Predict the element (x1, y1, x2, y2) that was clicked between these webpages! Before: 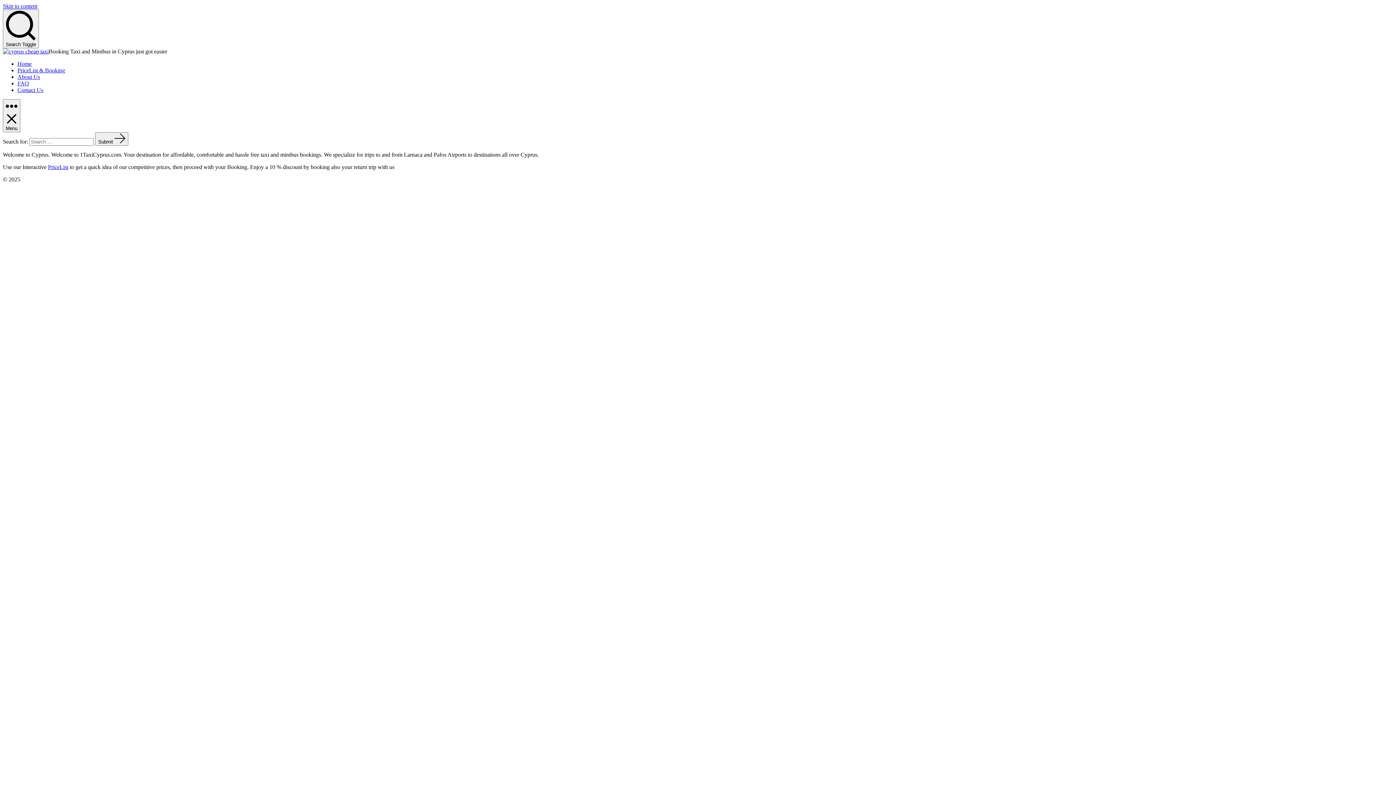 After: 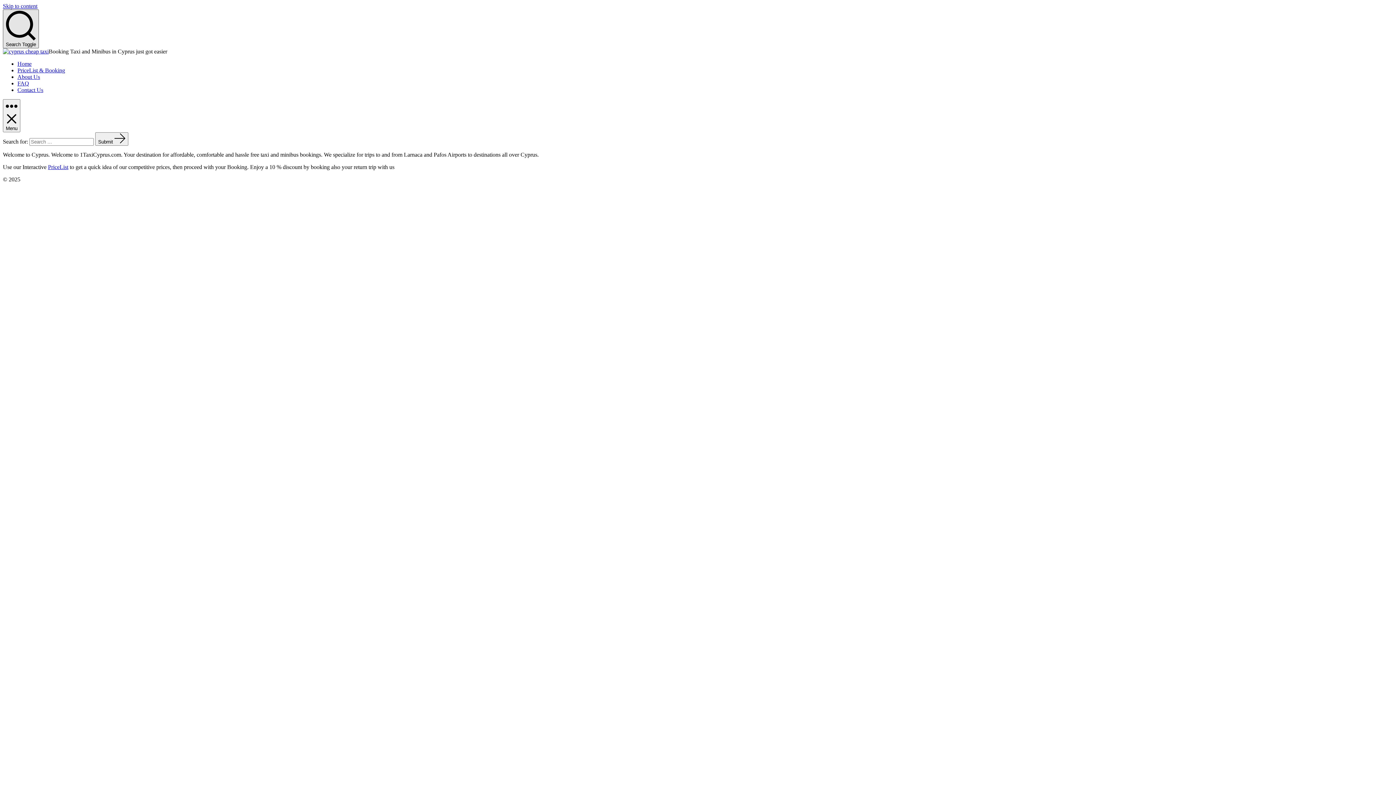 Action: label: Search Toggle bbox: (2, 9, 38, 48)